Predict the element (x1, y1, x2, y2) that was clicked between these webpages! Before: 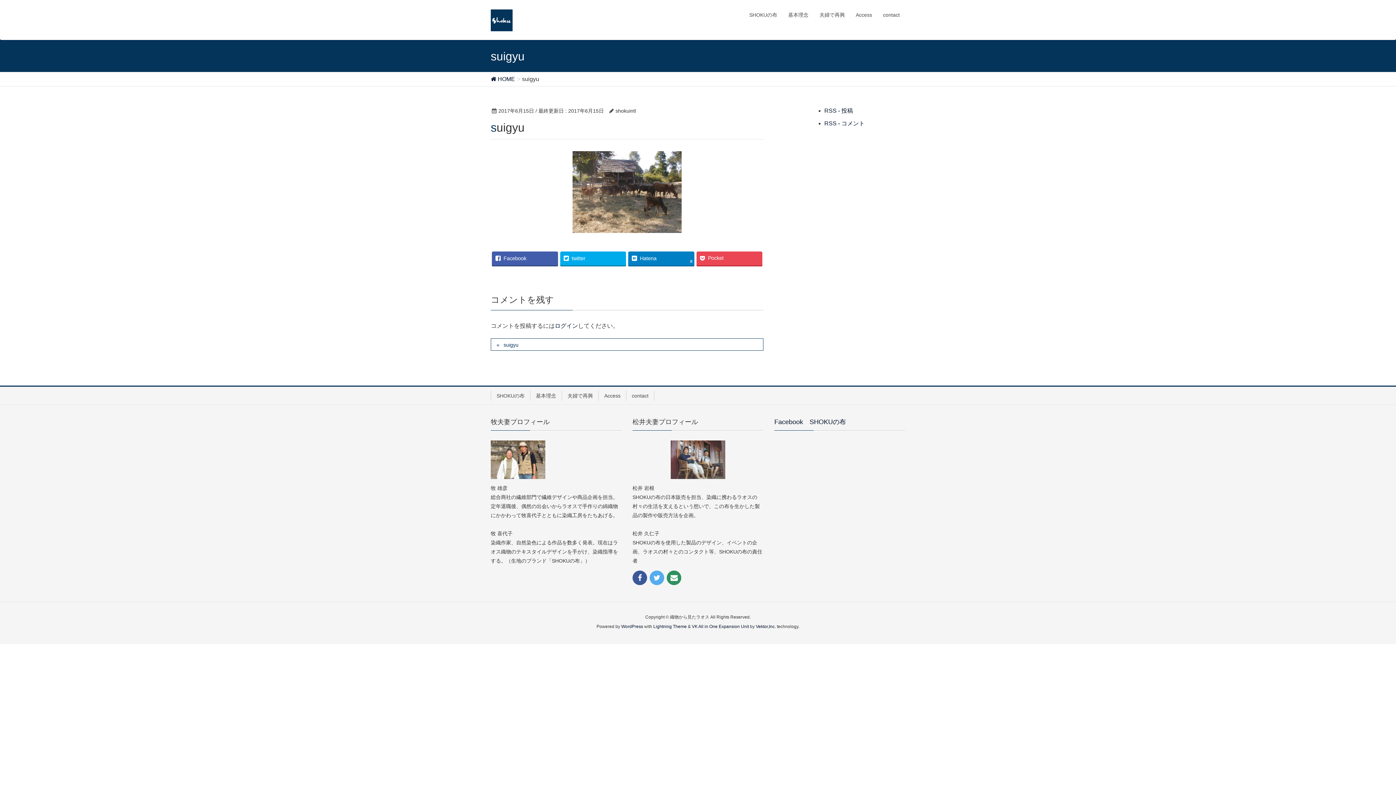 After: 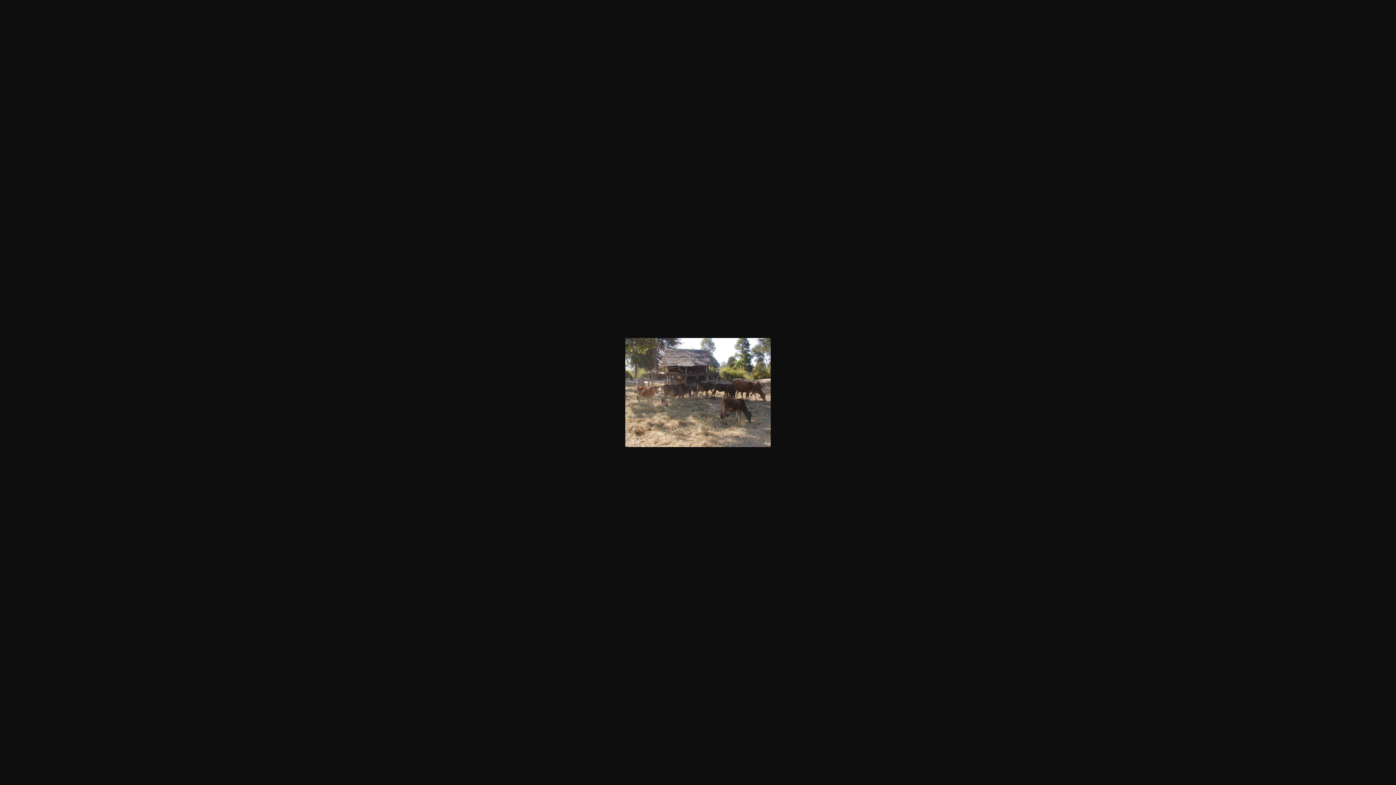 Action: bbox: (490, 151, 763, 233)